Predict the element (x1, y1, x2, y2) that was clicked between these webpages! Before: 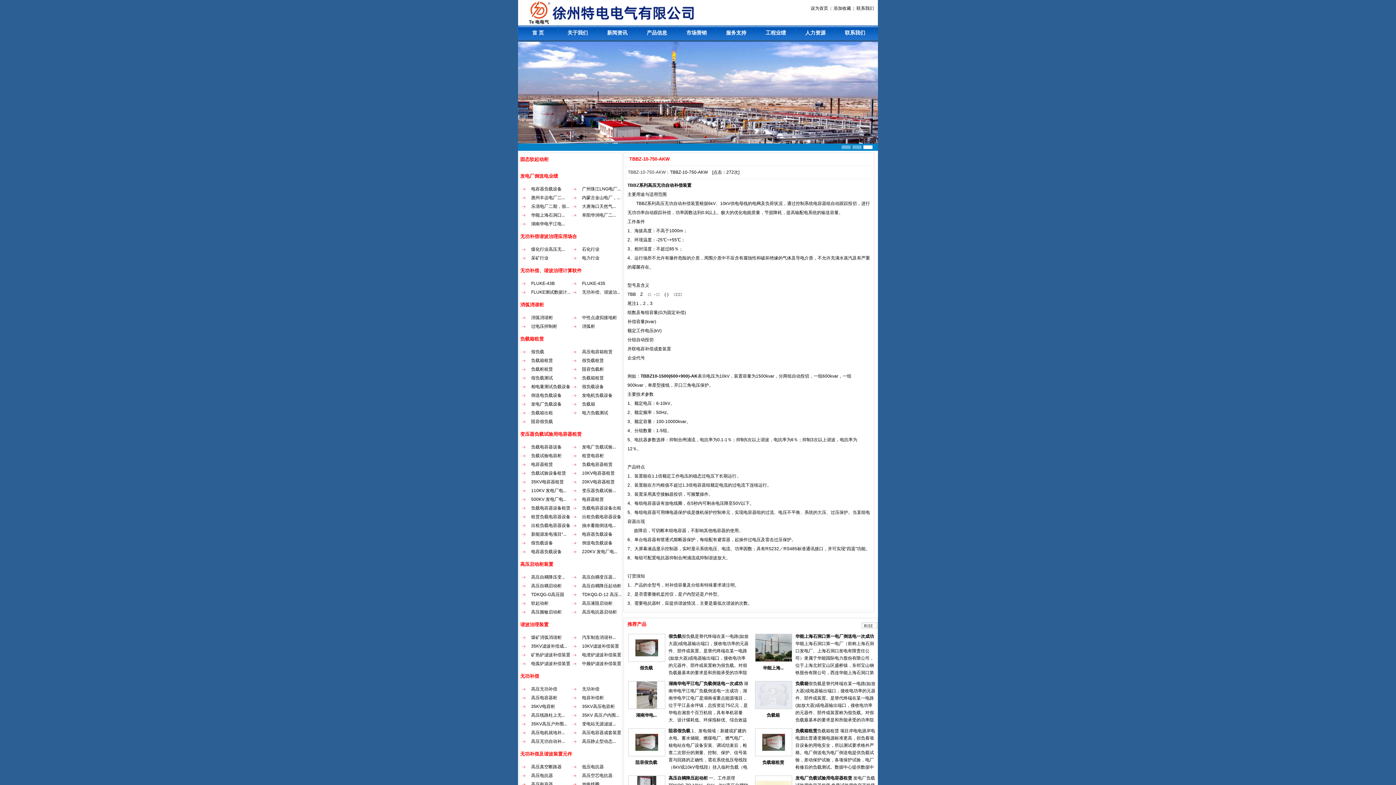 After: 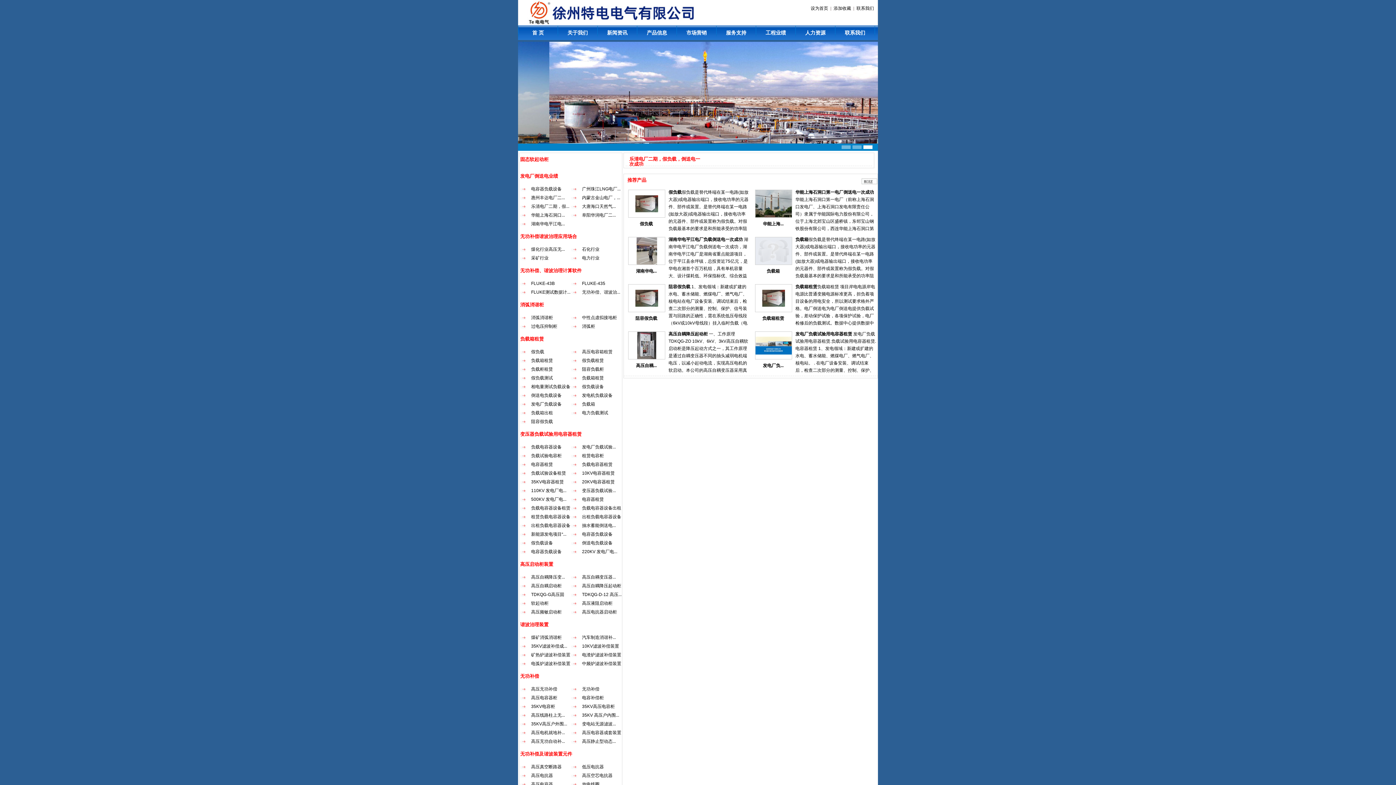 Action: label: 乐清电厂二期，假... bbox: (531, 204, 569, 209)